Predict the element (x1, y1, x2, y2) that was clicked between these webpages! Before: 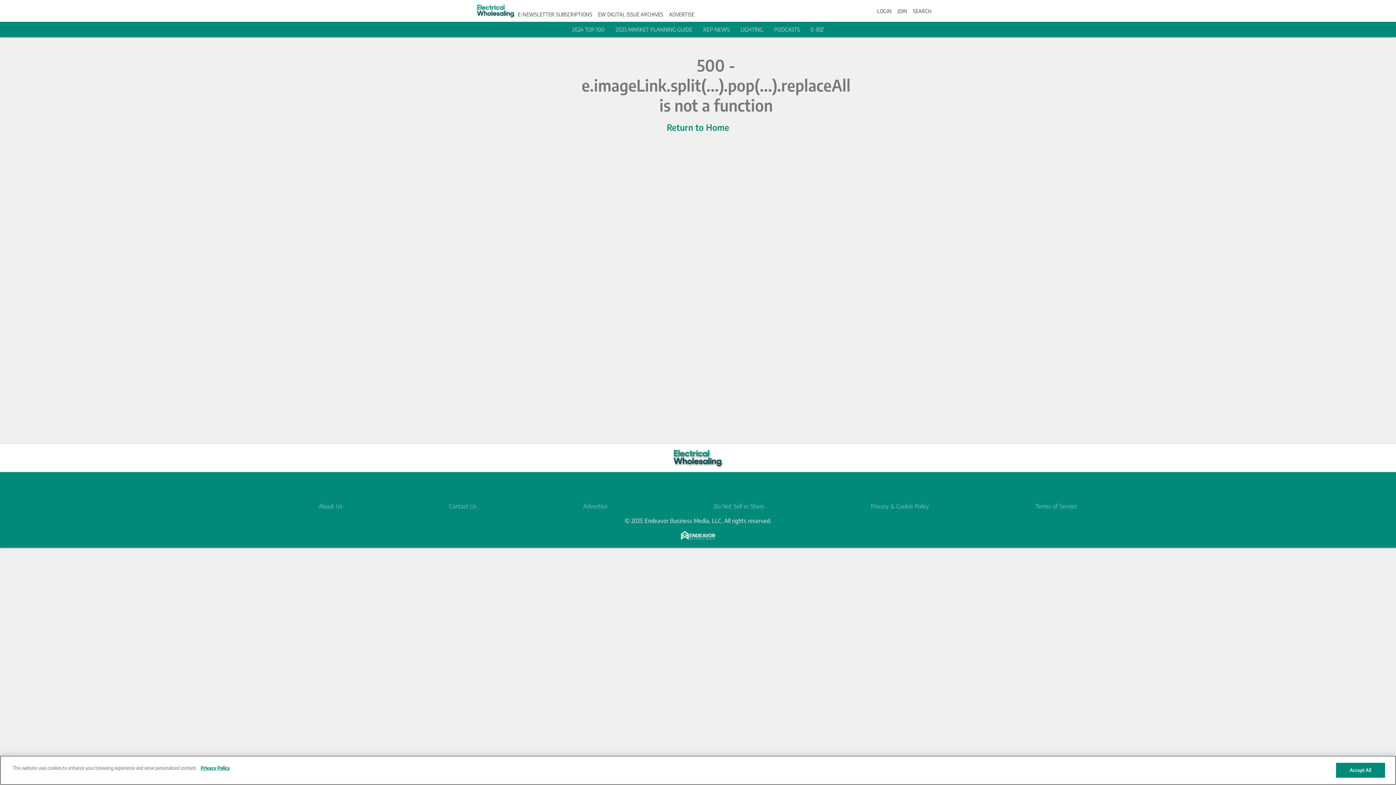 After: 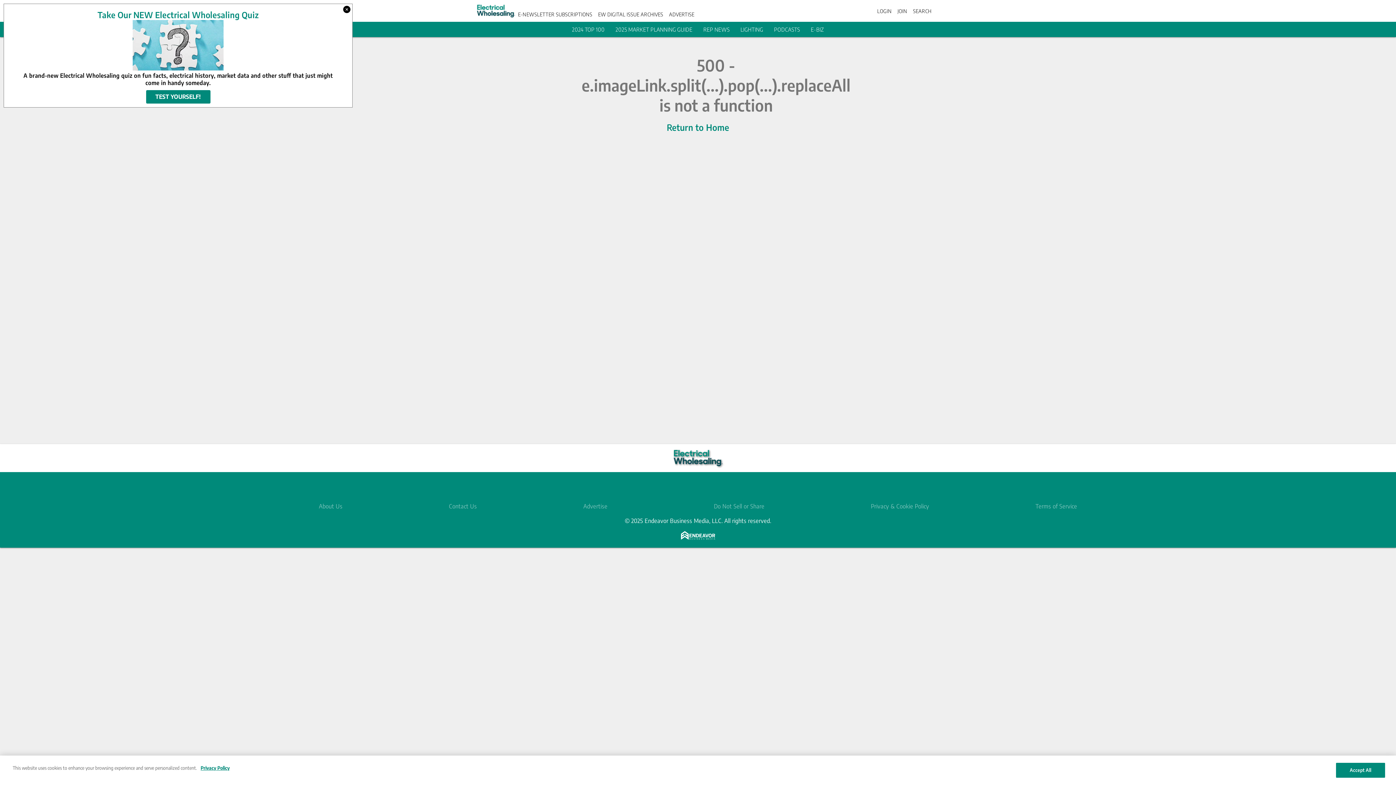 Action: label: E-BIZ bbox: (811, 26, 824, 32)